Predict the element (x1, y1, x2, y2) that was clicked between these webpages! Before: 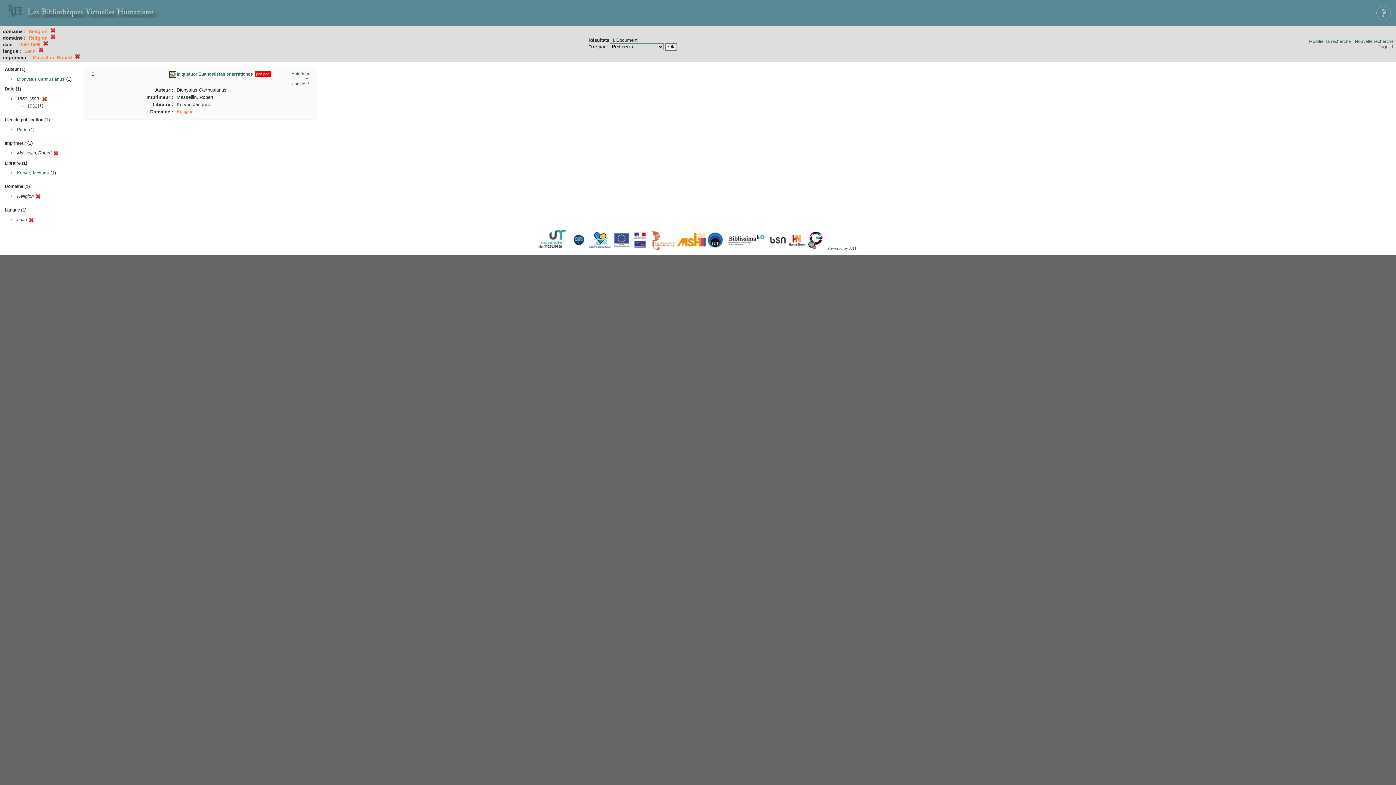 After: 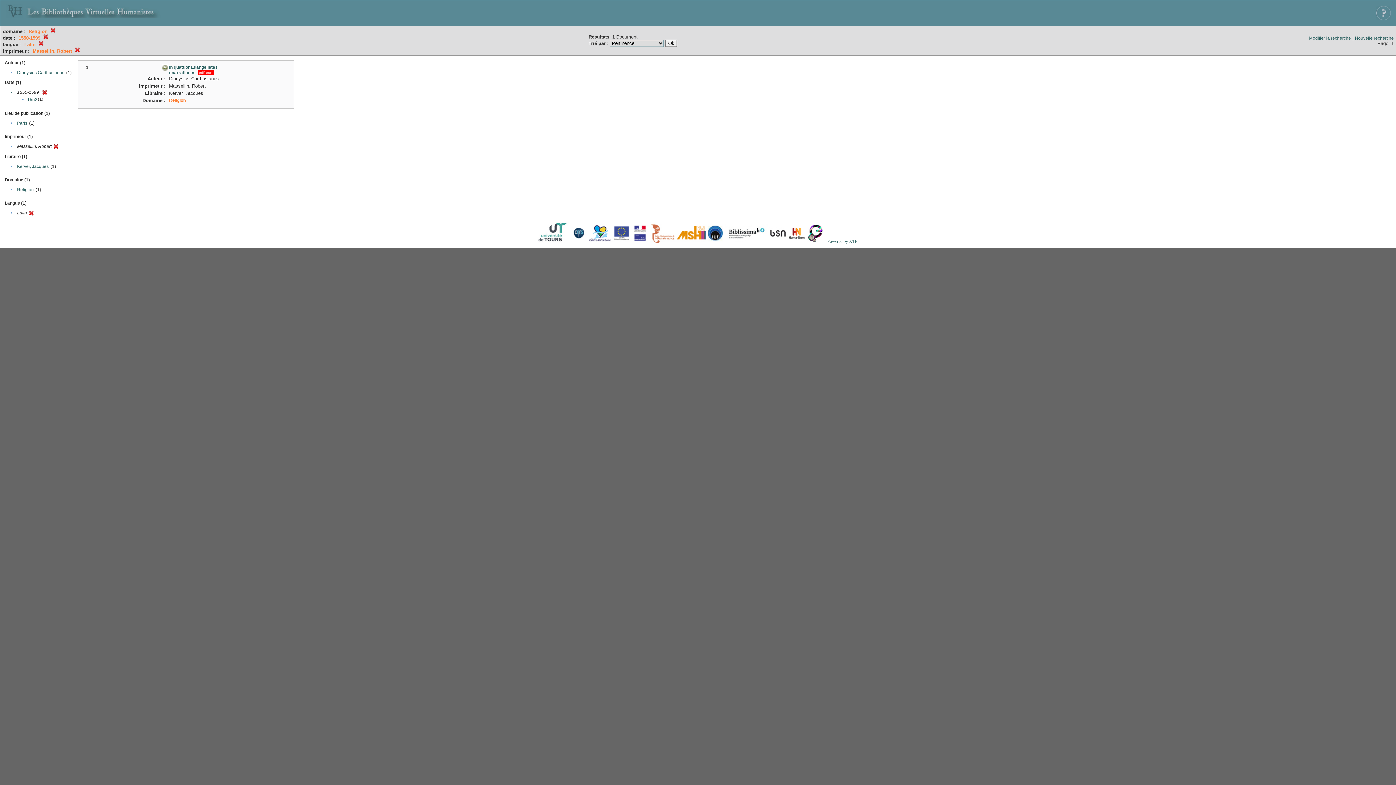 Action: bbox: (35, 195, 40, 200)